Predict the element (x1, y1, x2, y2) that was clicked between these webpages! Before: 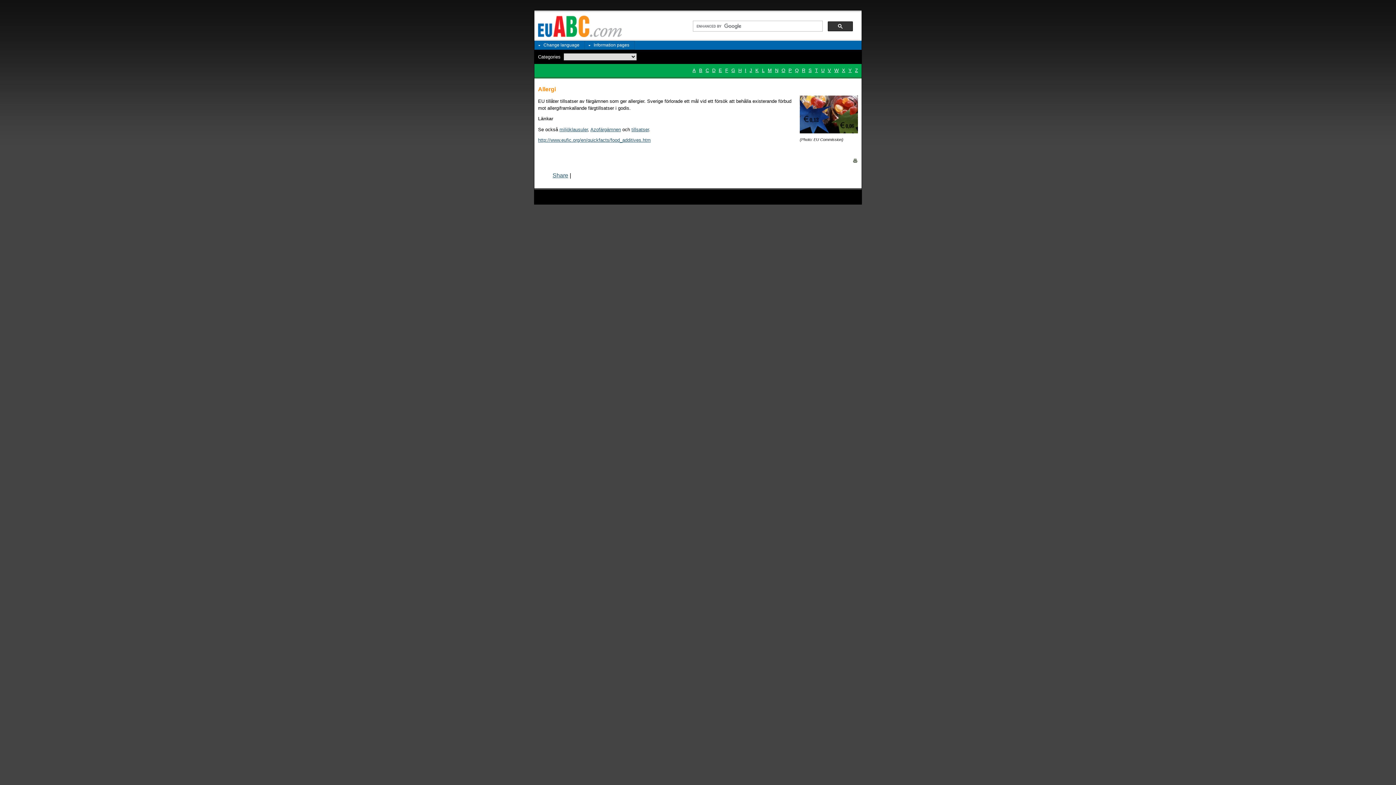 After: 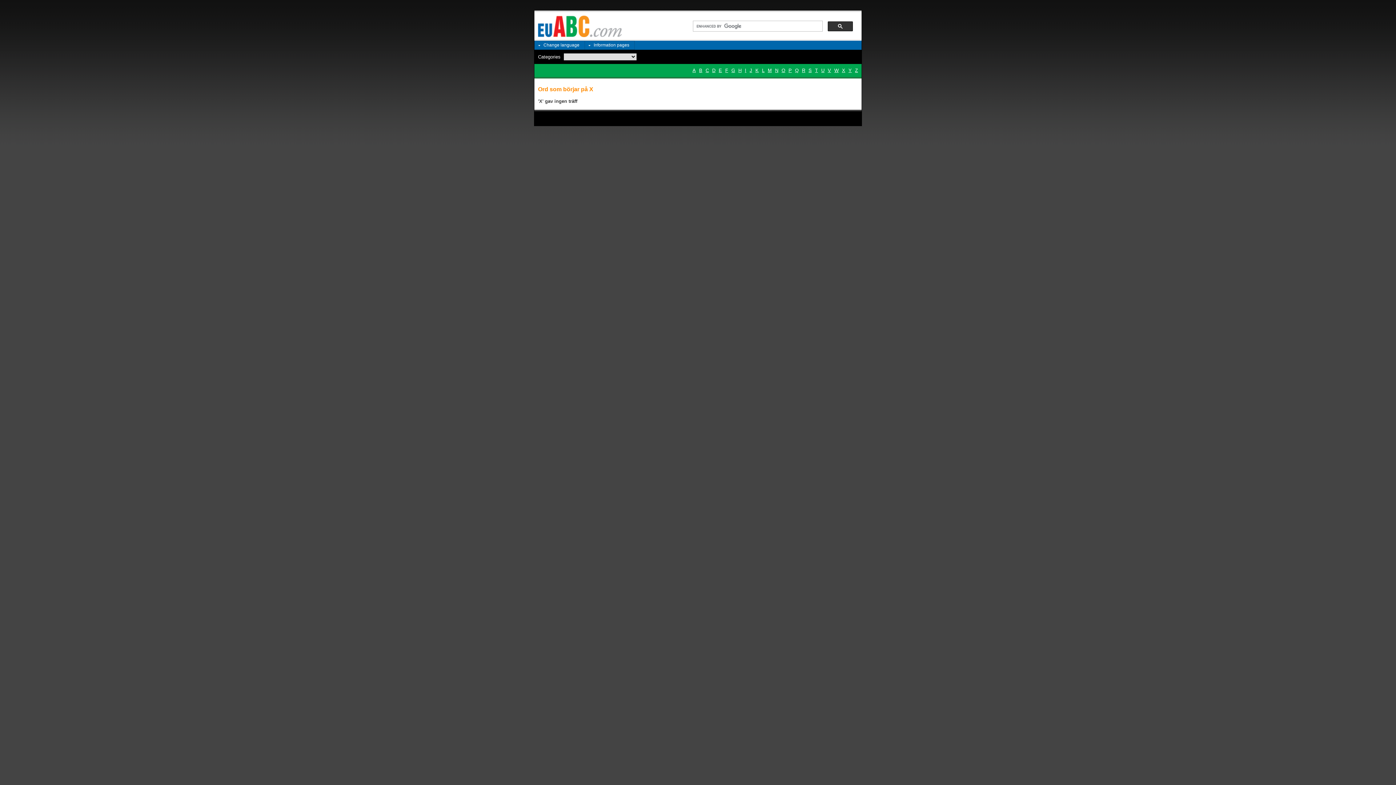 Action: label: X bbox: (842, 67, 845, 73)